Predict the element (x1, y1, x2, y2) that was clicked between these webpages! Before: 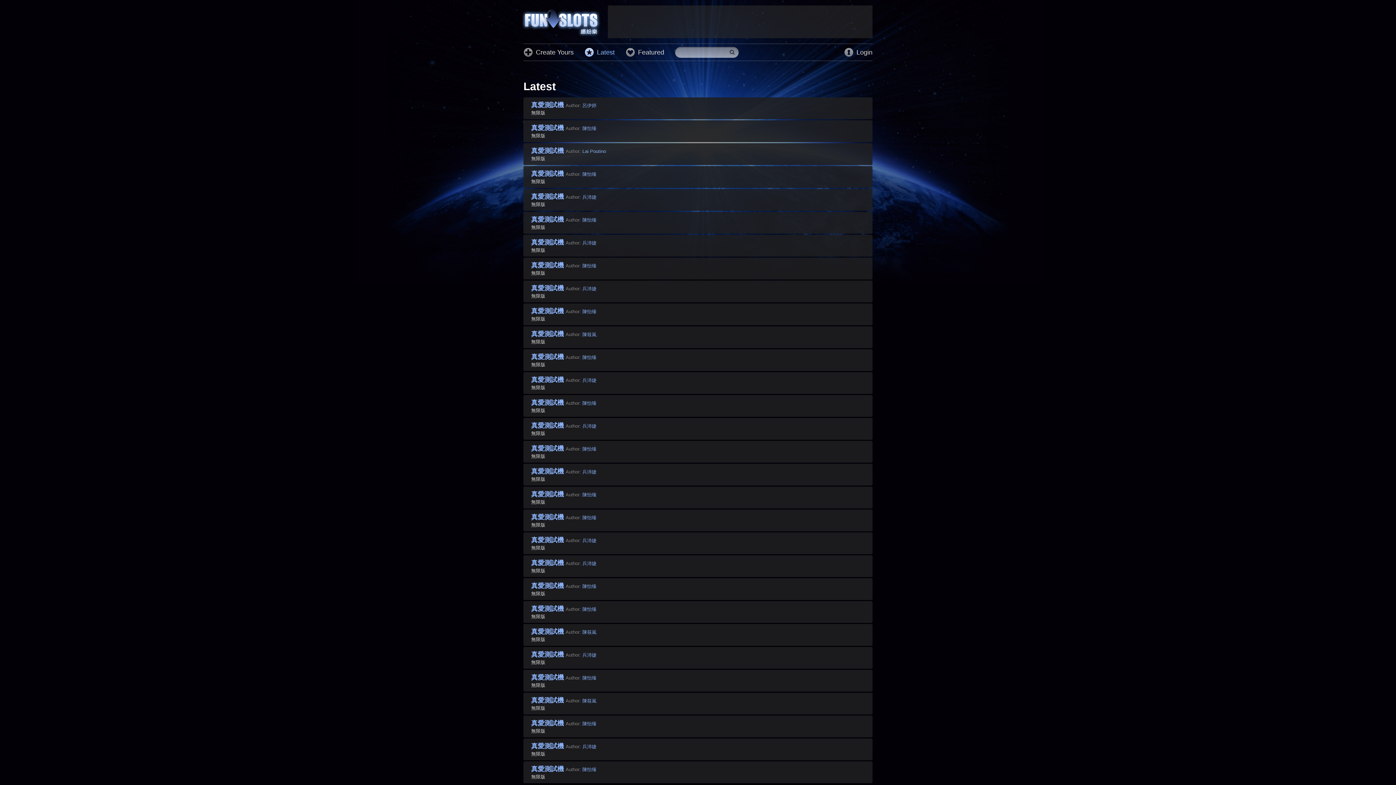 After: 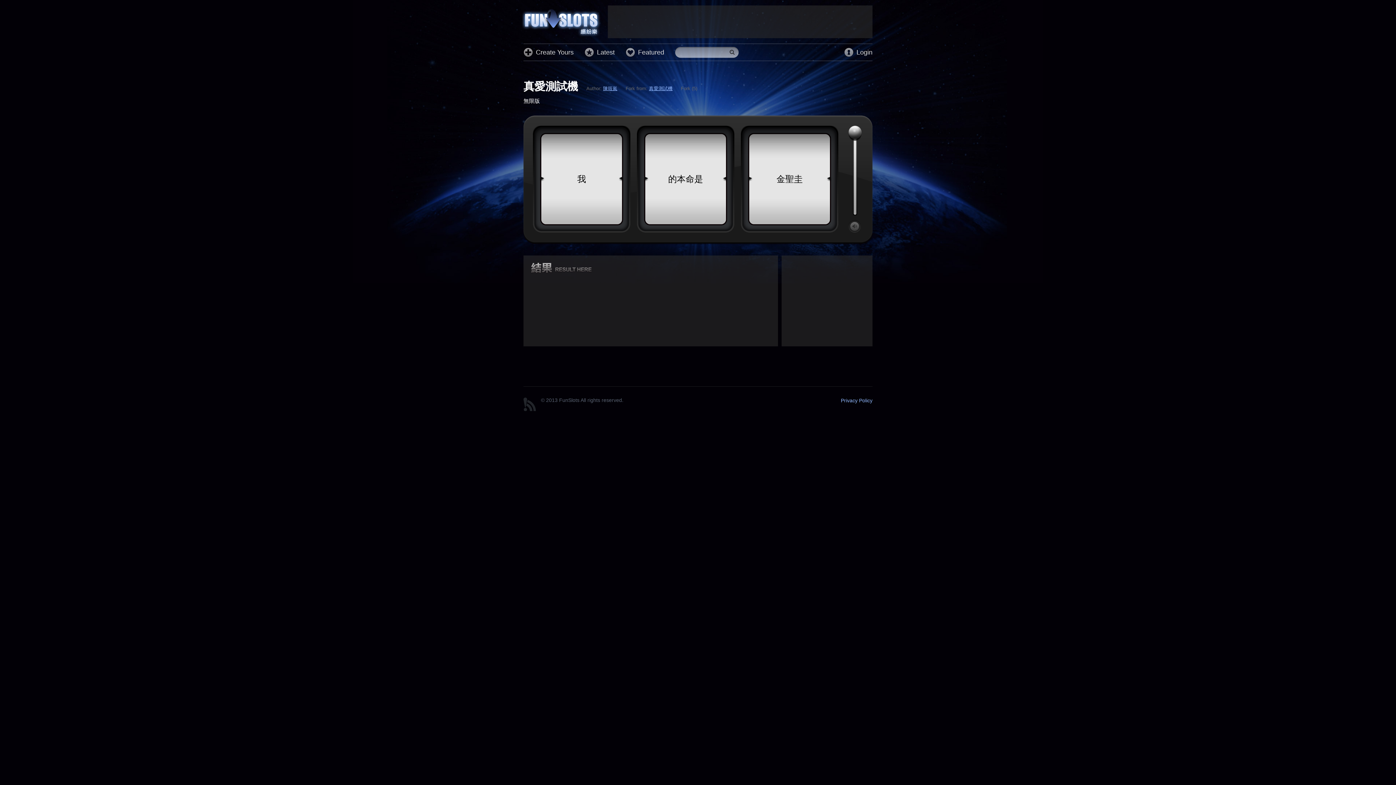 Action: bbox: (531, 697, 564, 704) label: 真愛測試機